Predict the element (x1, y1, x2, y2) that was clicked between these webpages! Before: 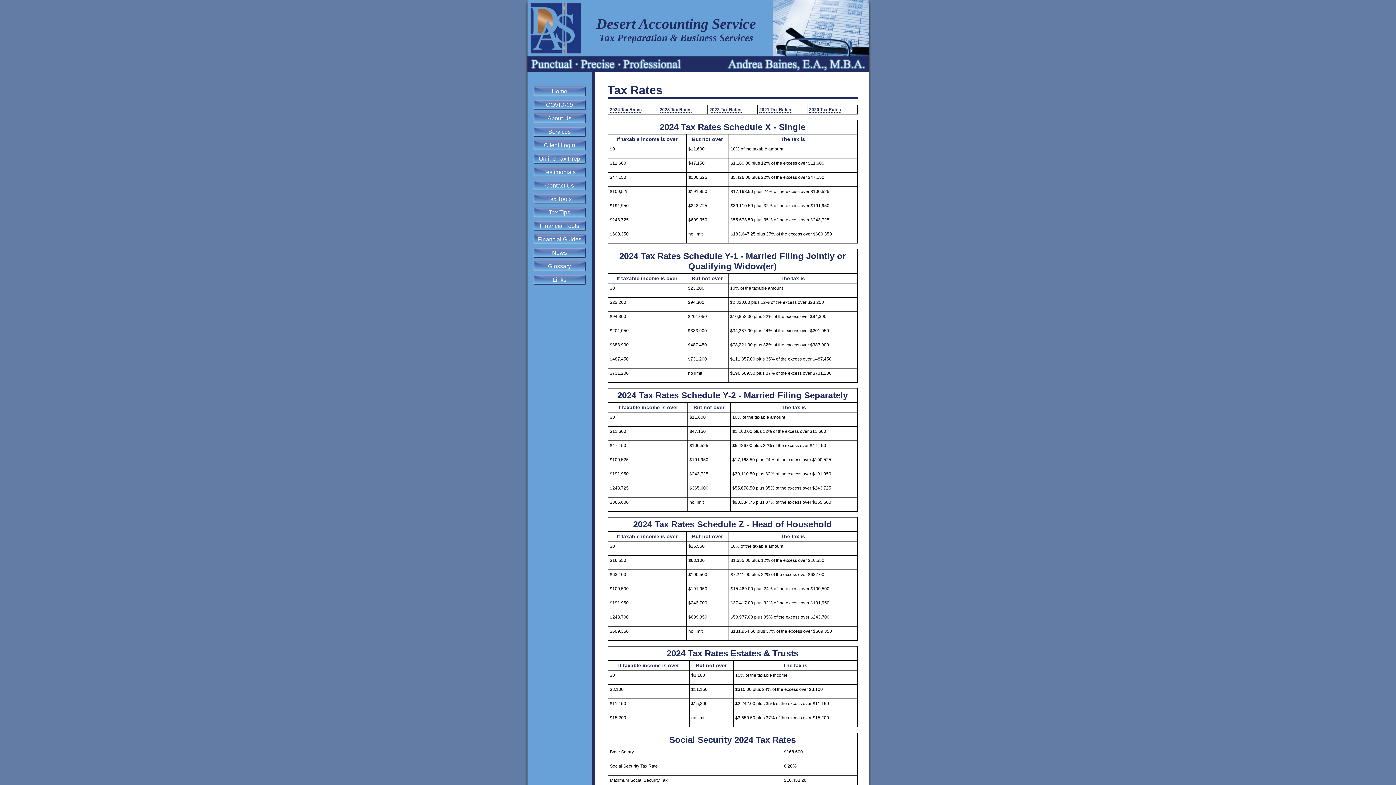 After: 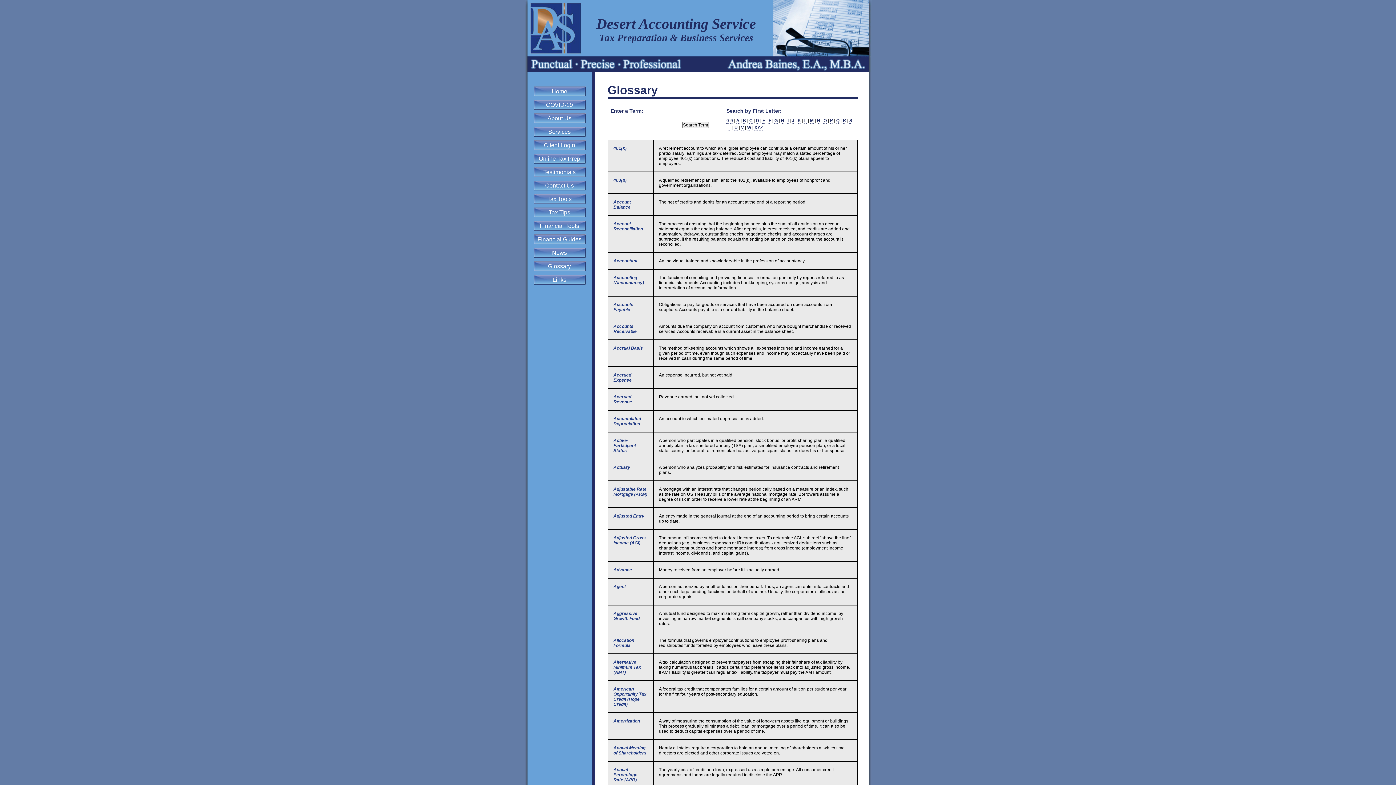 Action: label: Glossary bbox: (533, 261, 585, 271)